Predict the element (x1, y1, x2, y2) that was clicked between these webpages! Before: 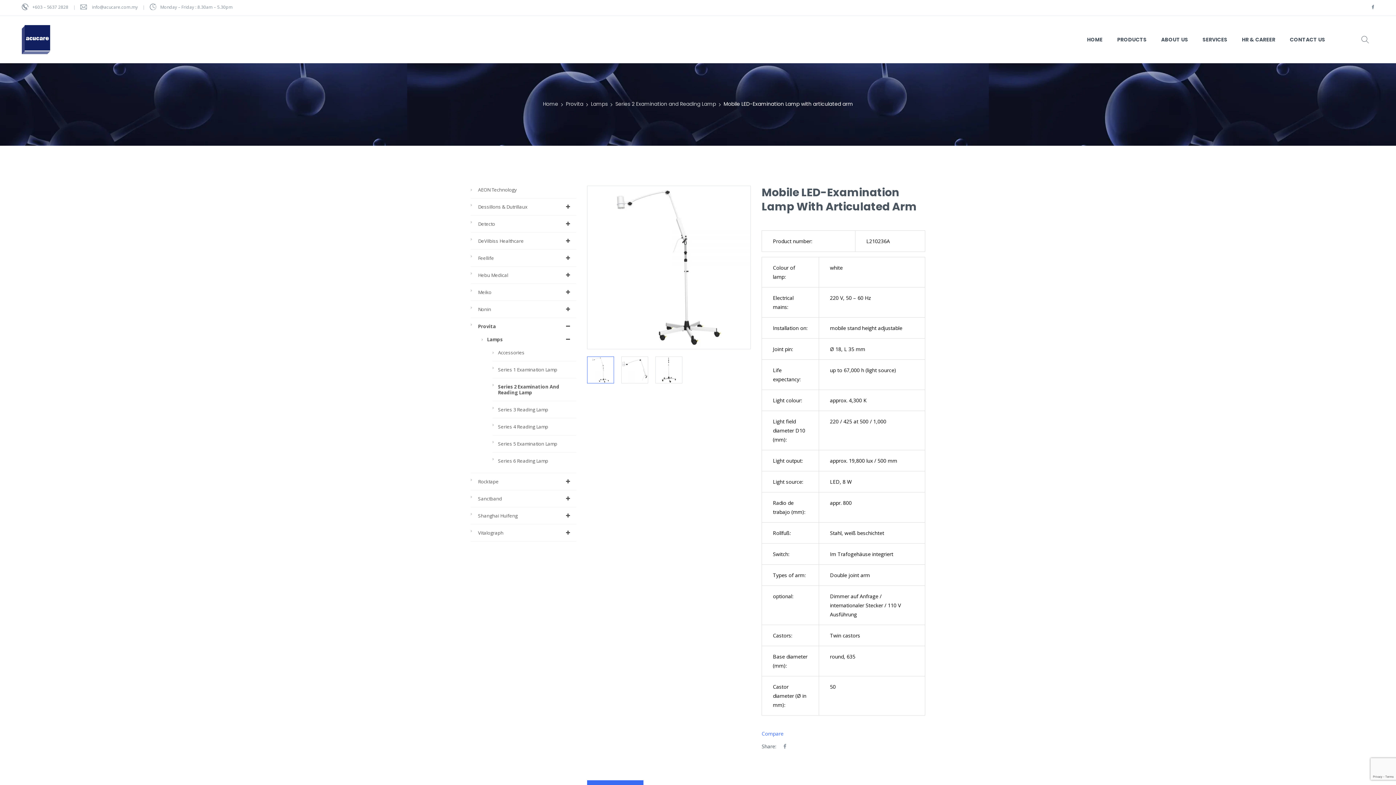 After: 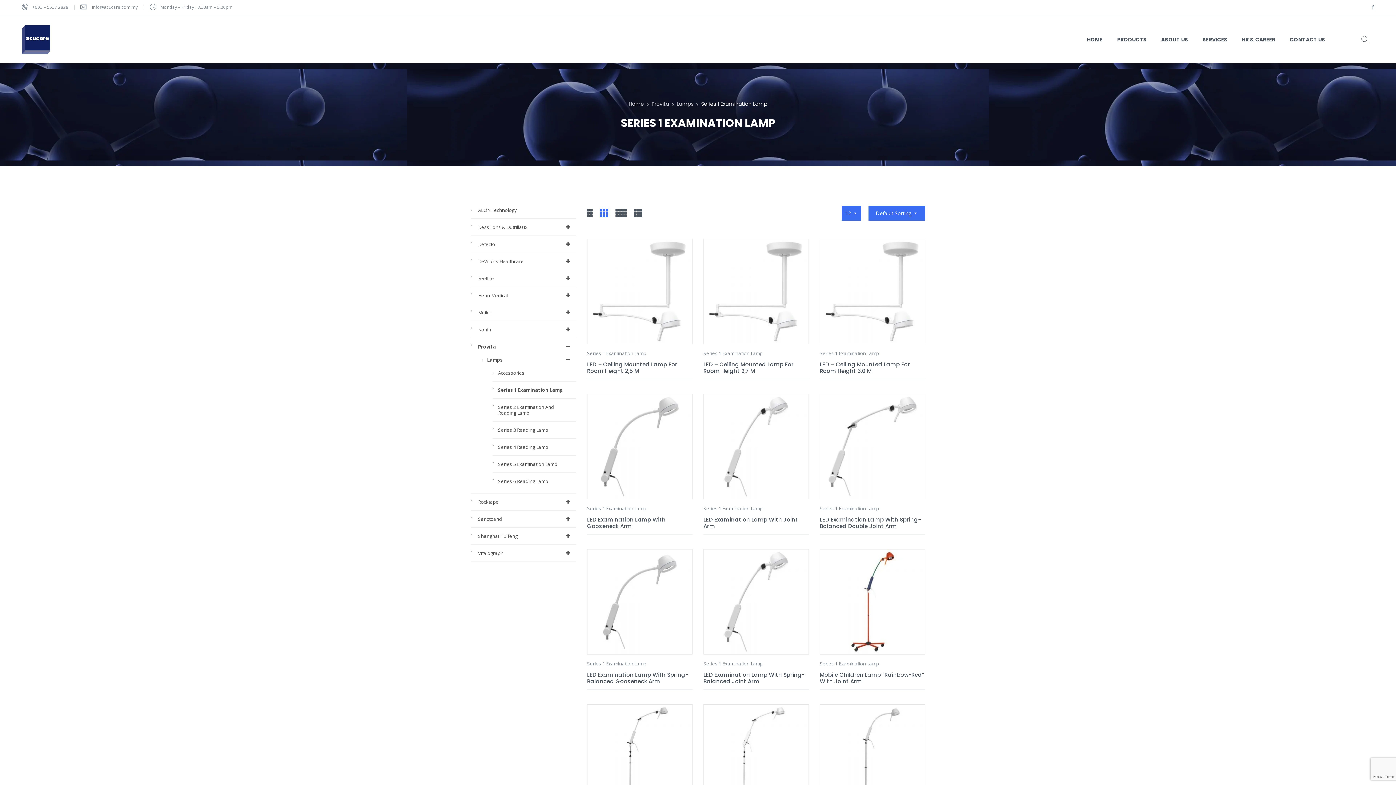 Action: bbox: (498, 363, 576, 376) label: Series 1 Examination Lamp